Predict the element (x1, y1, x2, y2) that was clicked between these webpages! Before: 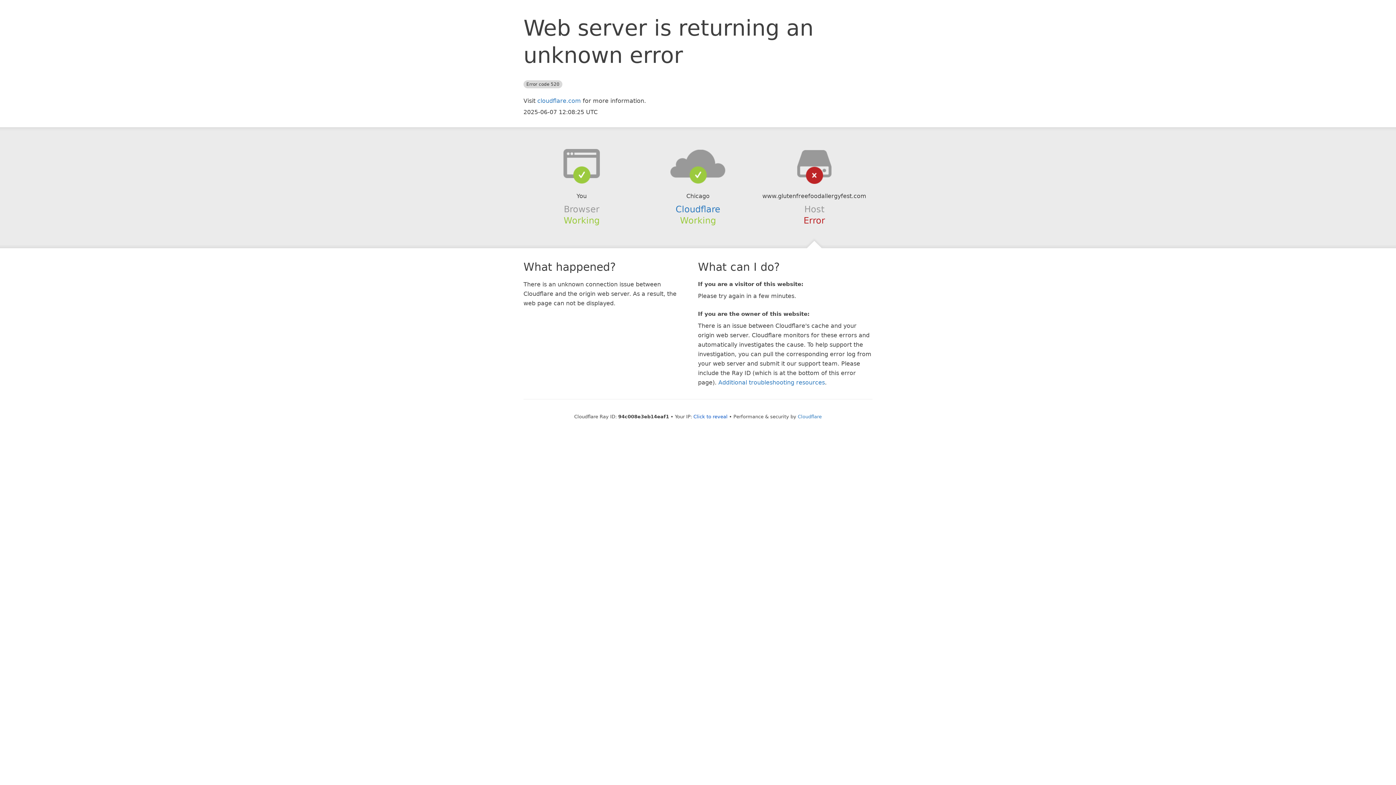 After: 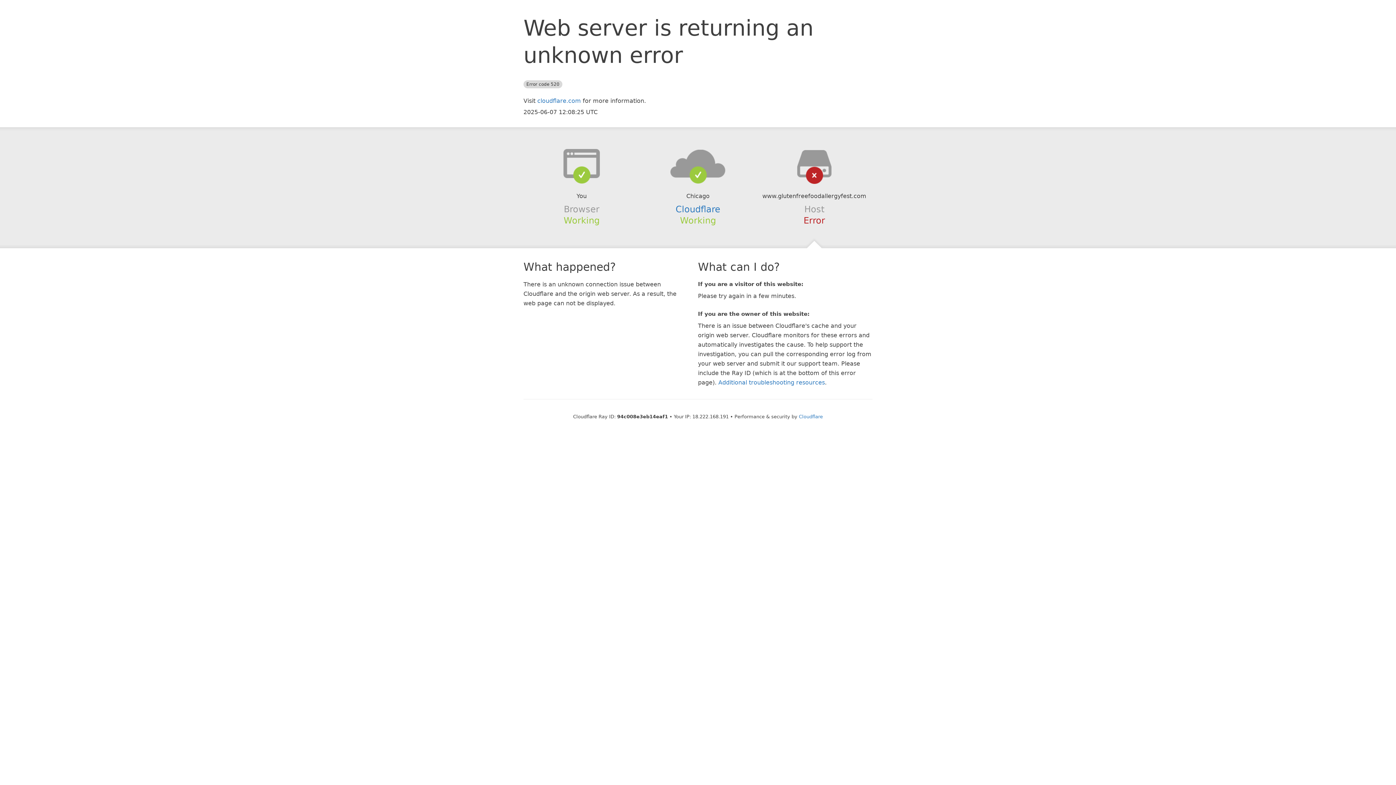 Action: bbox: (693, 414, 727, 419) label: Click to reveal